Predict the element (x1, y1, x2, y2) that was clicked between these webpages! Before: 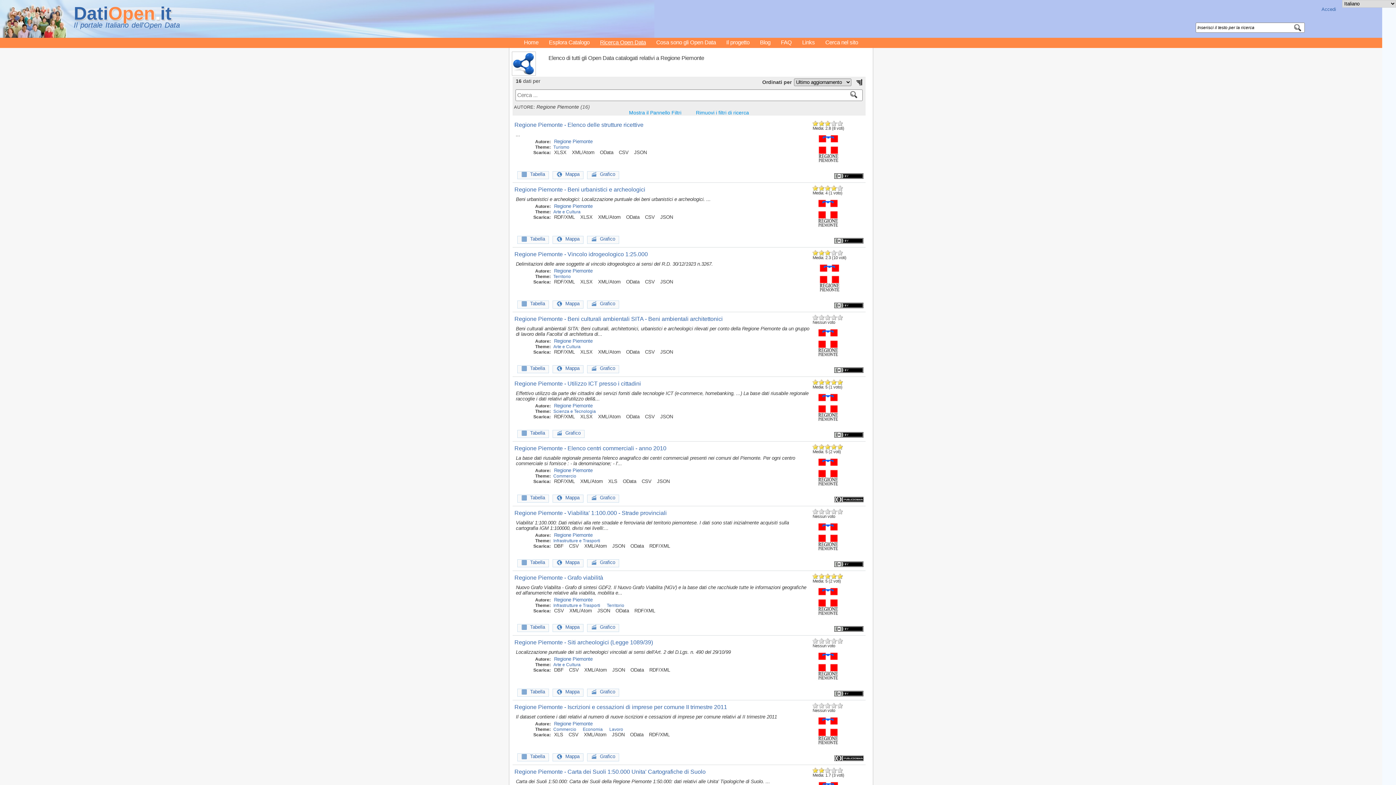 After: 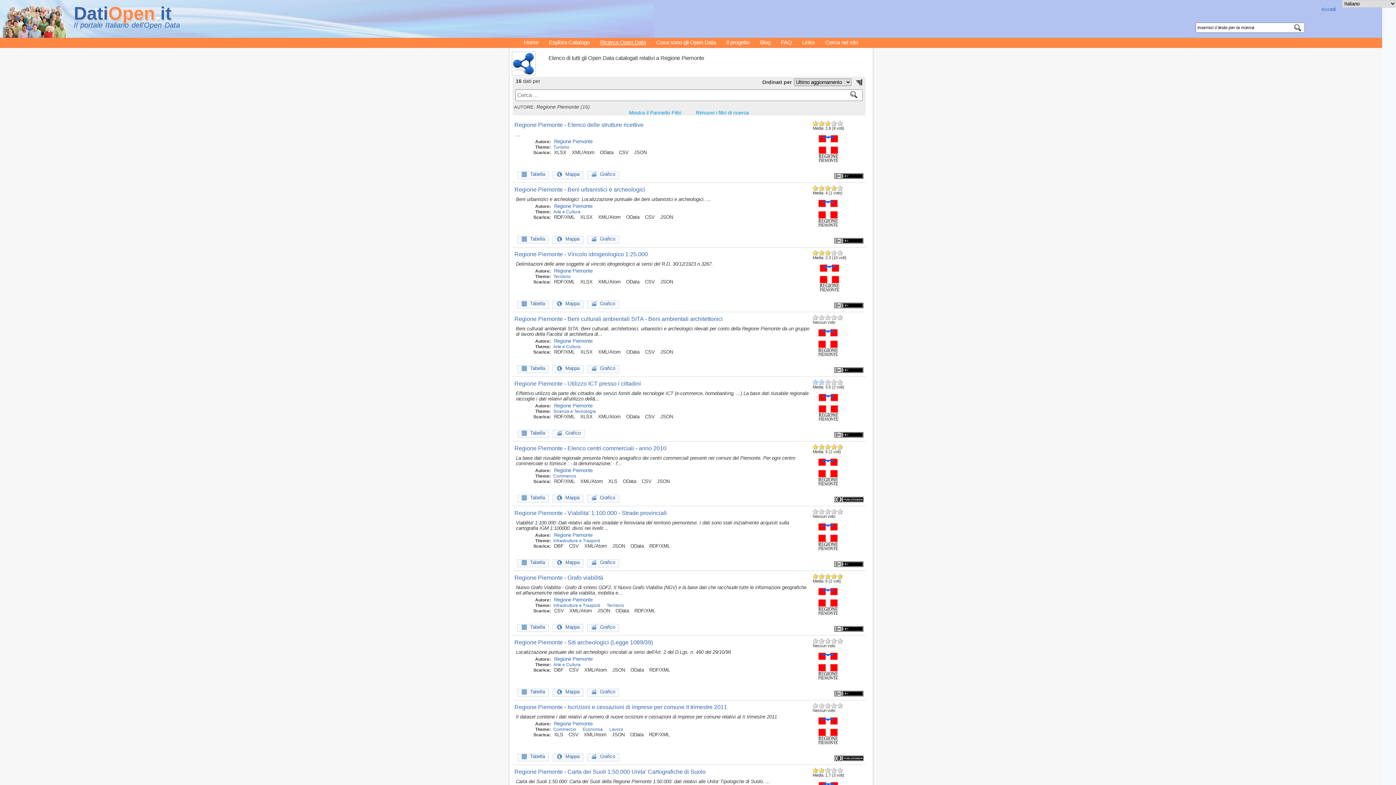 Action: label: Give Regione Piemonte - Utilizzo ICT presso i cittadini 2/5 bbox: (819, 379, 825, 385)